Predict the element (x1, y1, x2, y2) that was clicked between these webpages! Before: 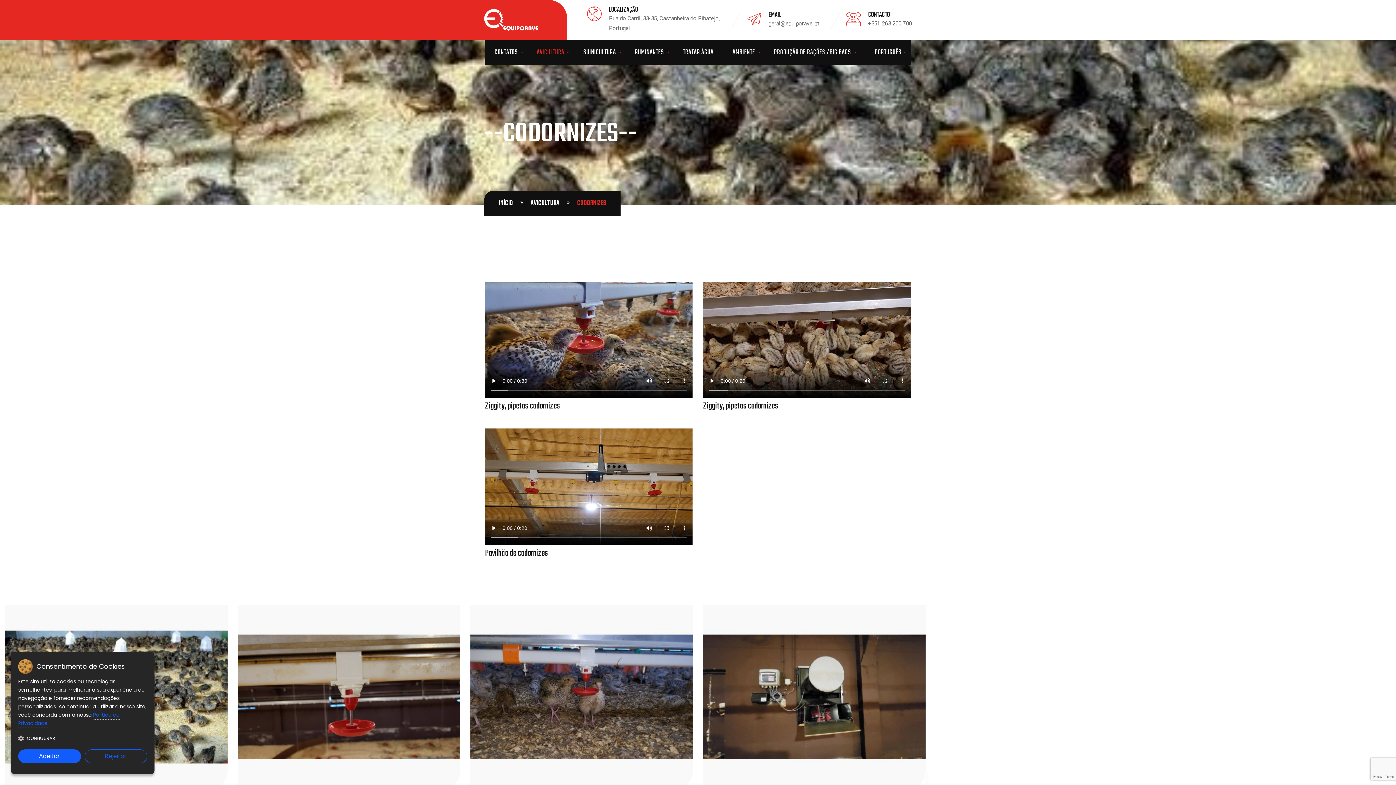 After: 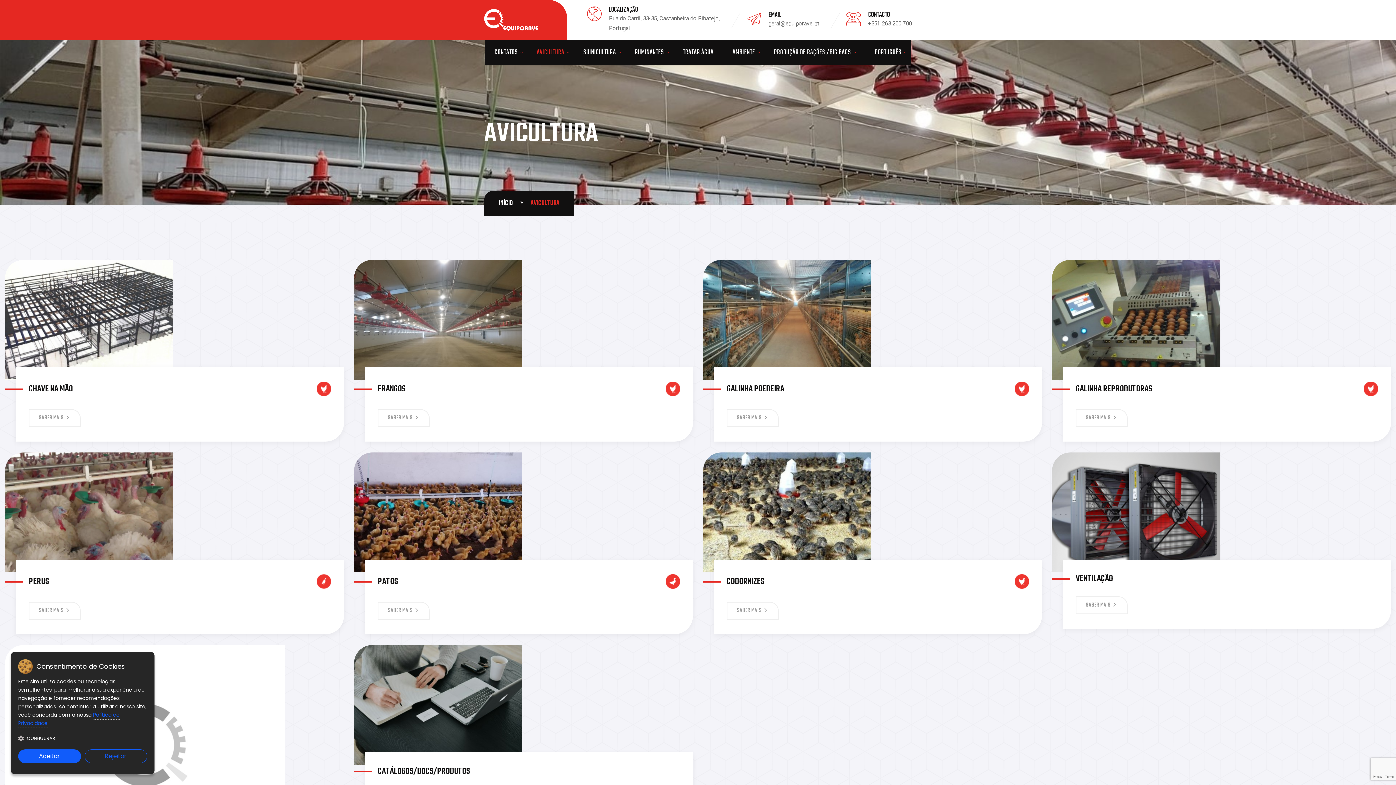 Action: bbox: (527, 40, 573, 65) label: AVICULTURA